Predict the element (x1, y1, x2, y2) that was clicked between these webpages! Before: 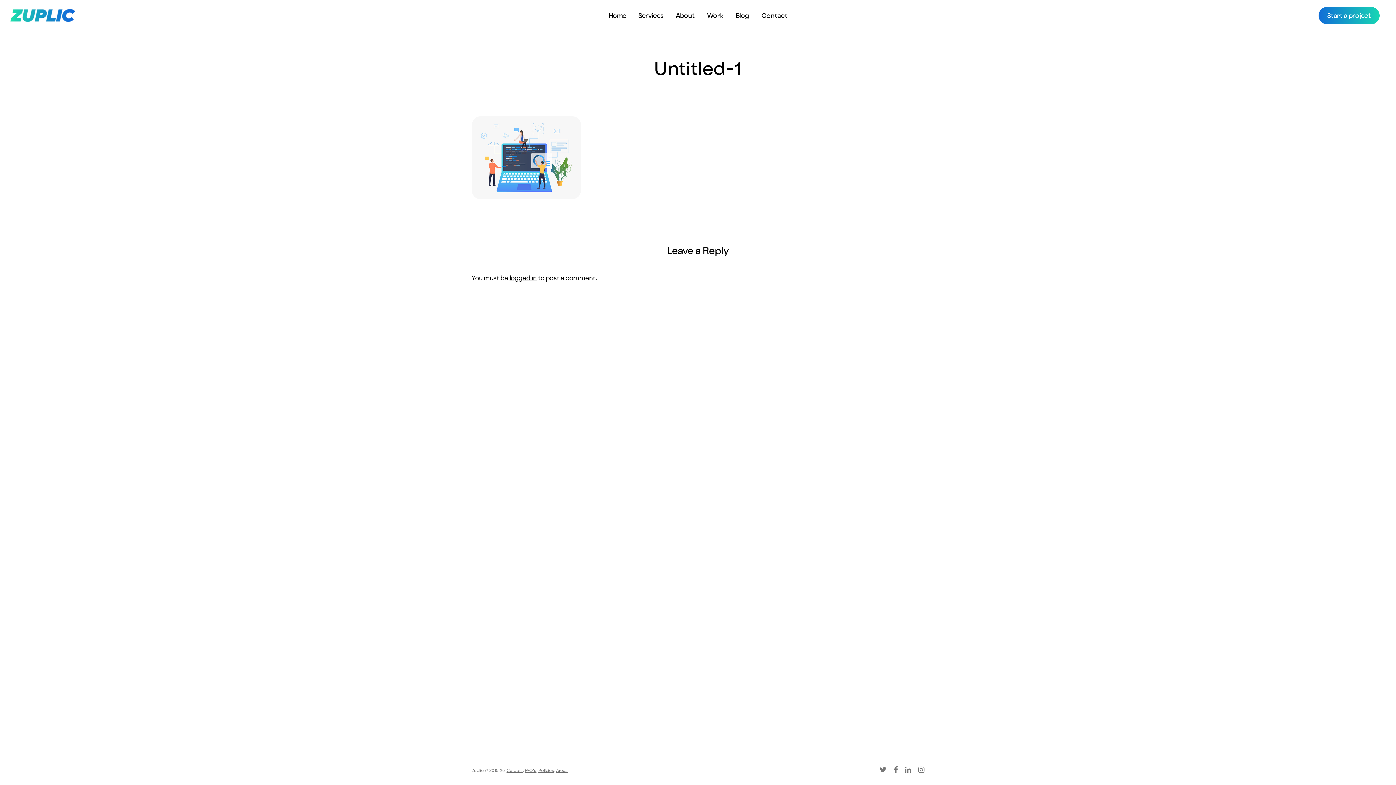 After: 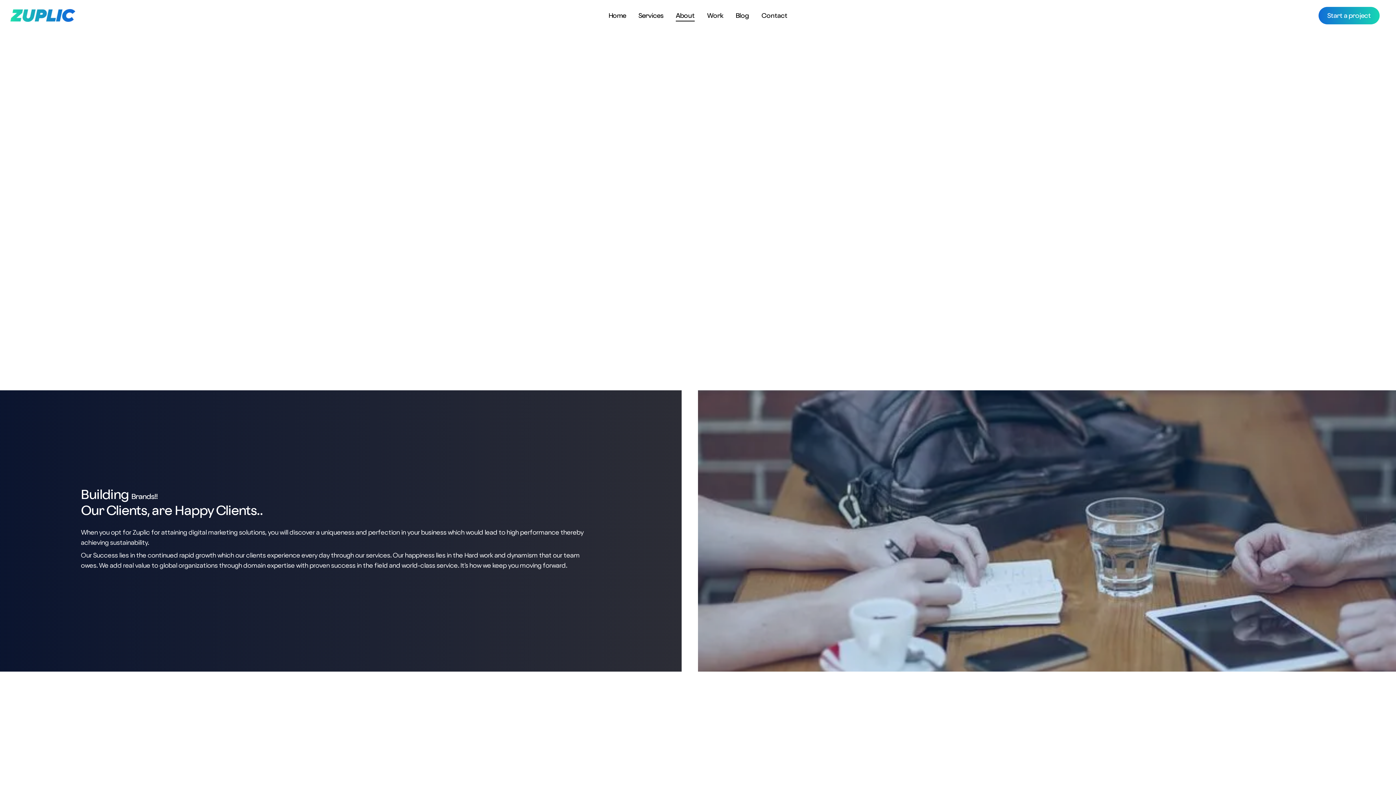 Action: bbox: (676, 11, 694, 19) label: About